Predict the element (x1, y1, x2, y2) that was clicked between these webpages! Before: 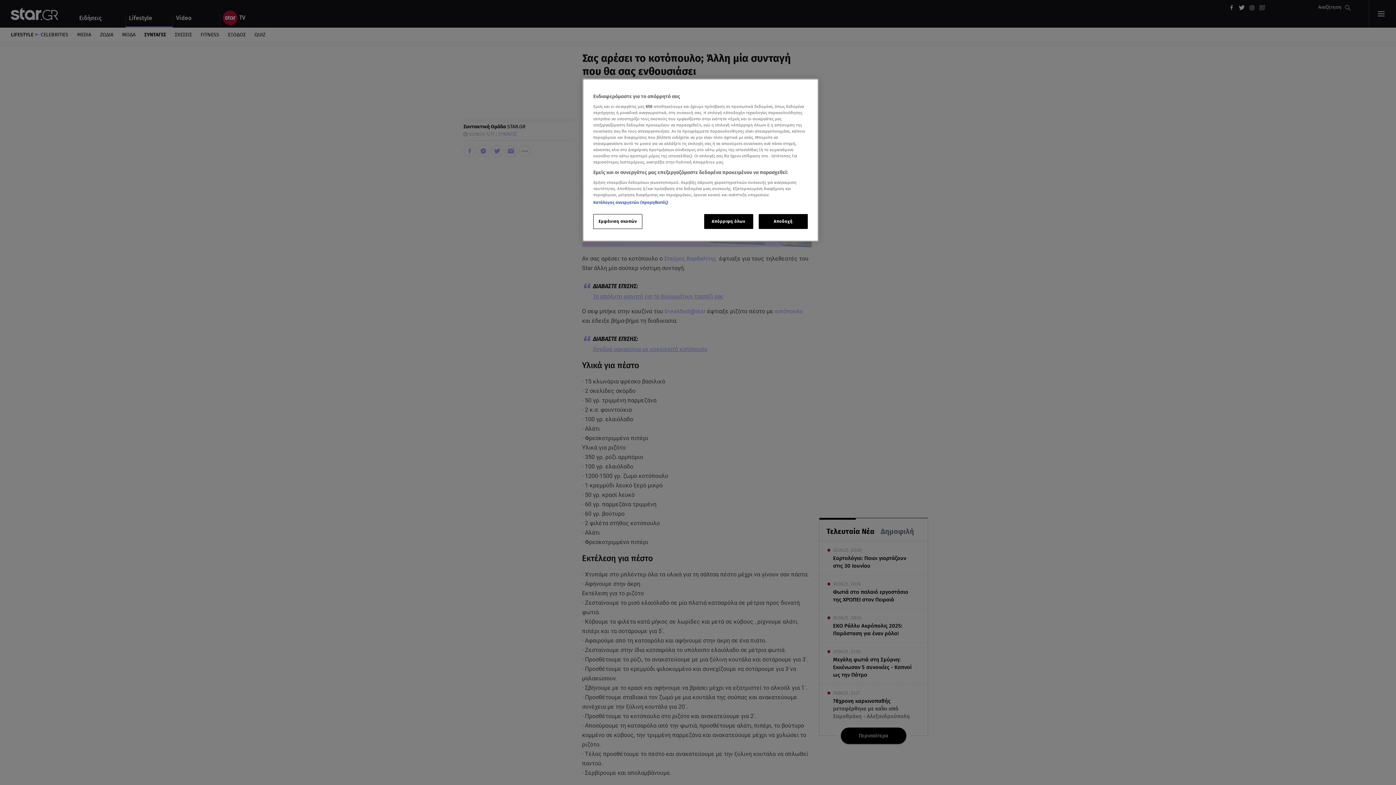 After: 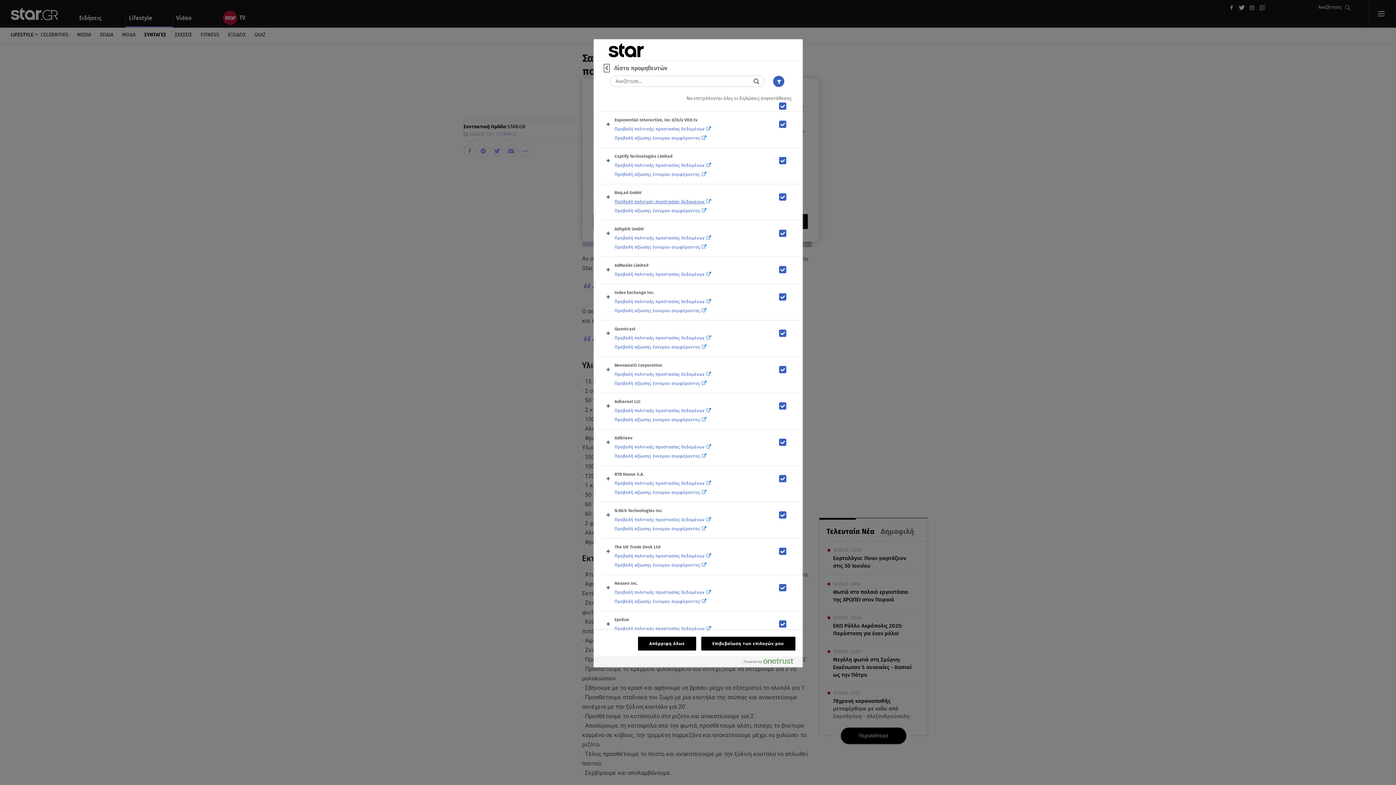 Action: label: Κατάλογος συνεργατών (προμηθευτές) bbox: (593, 200, 668, 205)